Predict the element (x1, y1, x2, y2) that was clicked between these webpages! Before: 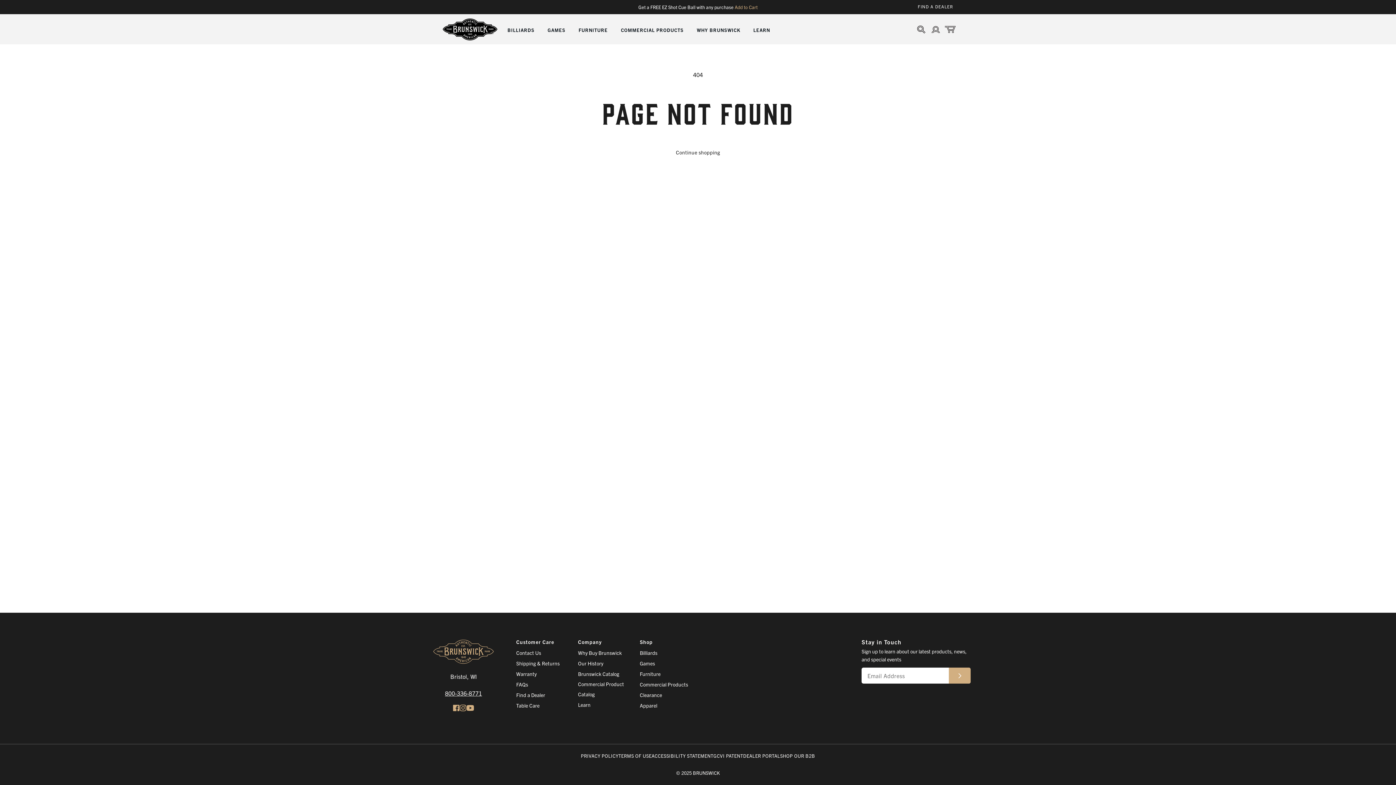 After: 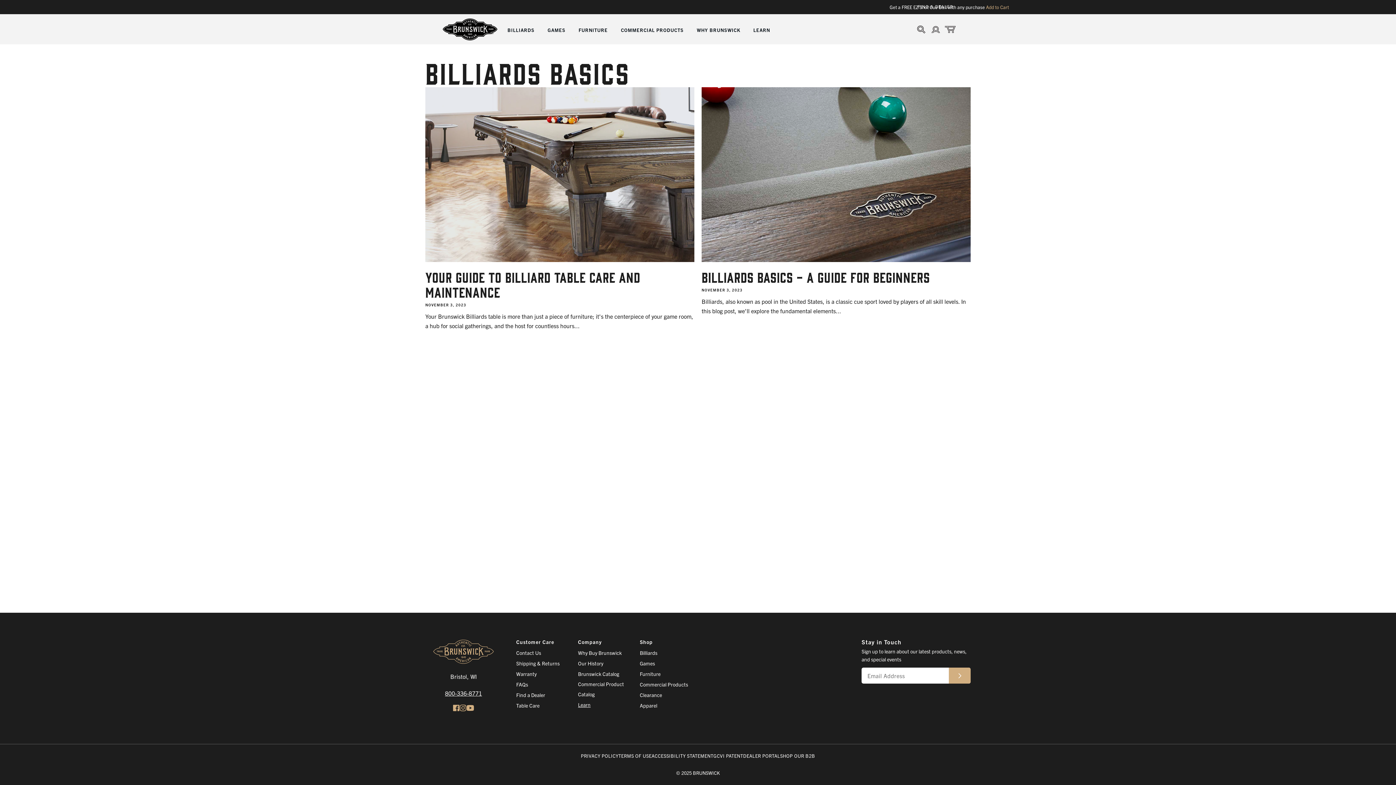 Action: bbox: (578, 700, 590, 710) label: Learn